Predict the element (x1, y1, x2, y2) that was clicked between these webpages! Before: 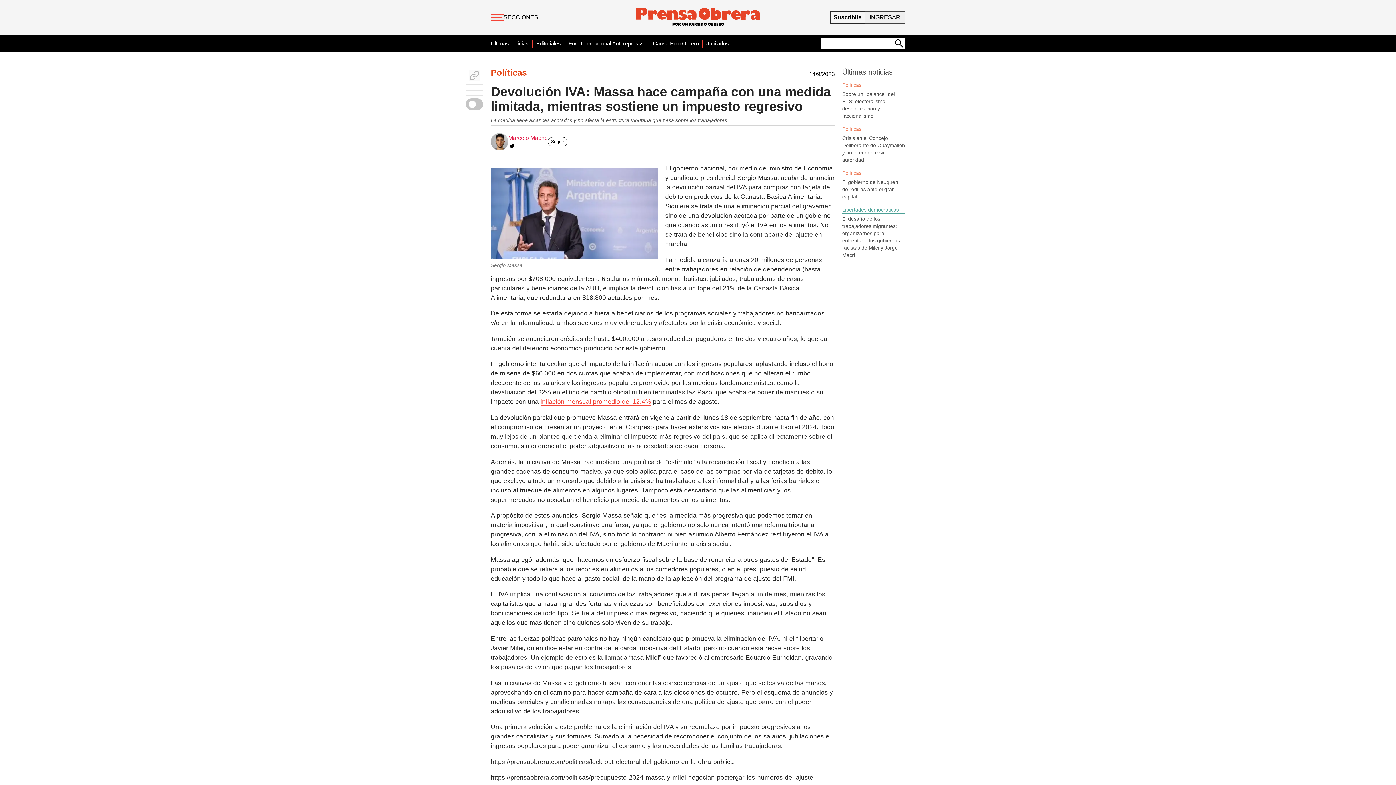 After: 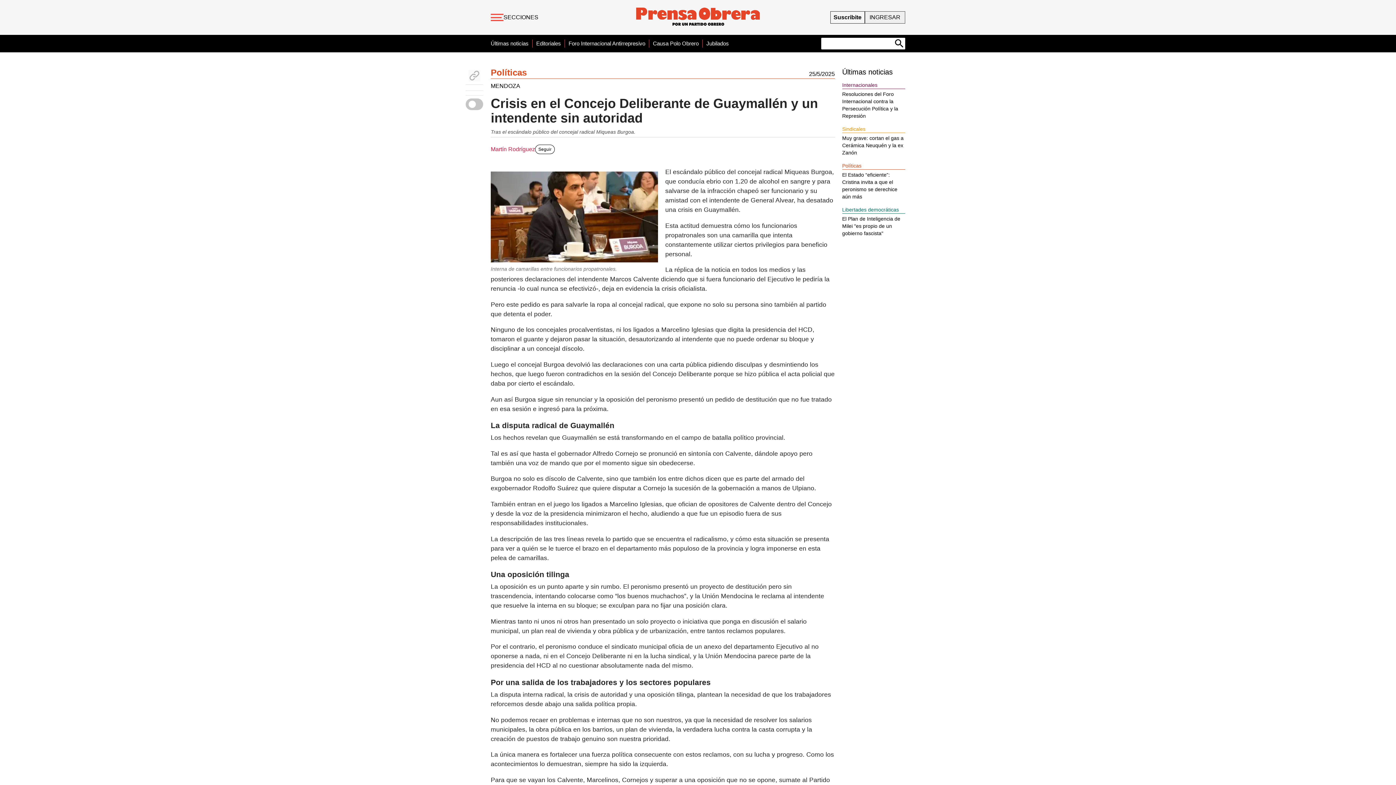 Action: bbox: (842, 134, 905, 163) label: Crisis en el Concejo Deliberante de Guaymallén y un intendente sin autoridad 